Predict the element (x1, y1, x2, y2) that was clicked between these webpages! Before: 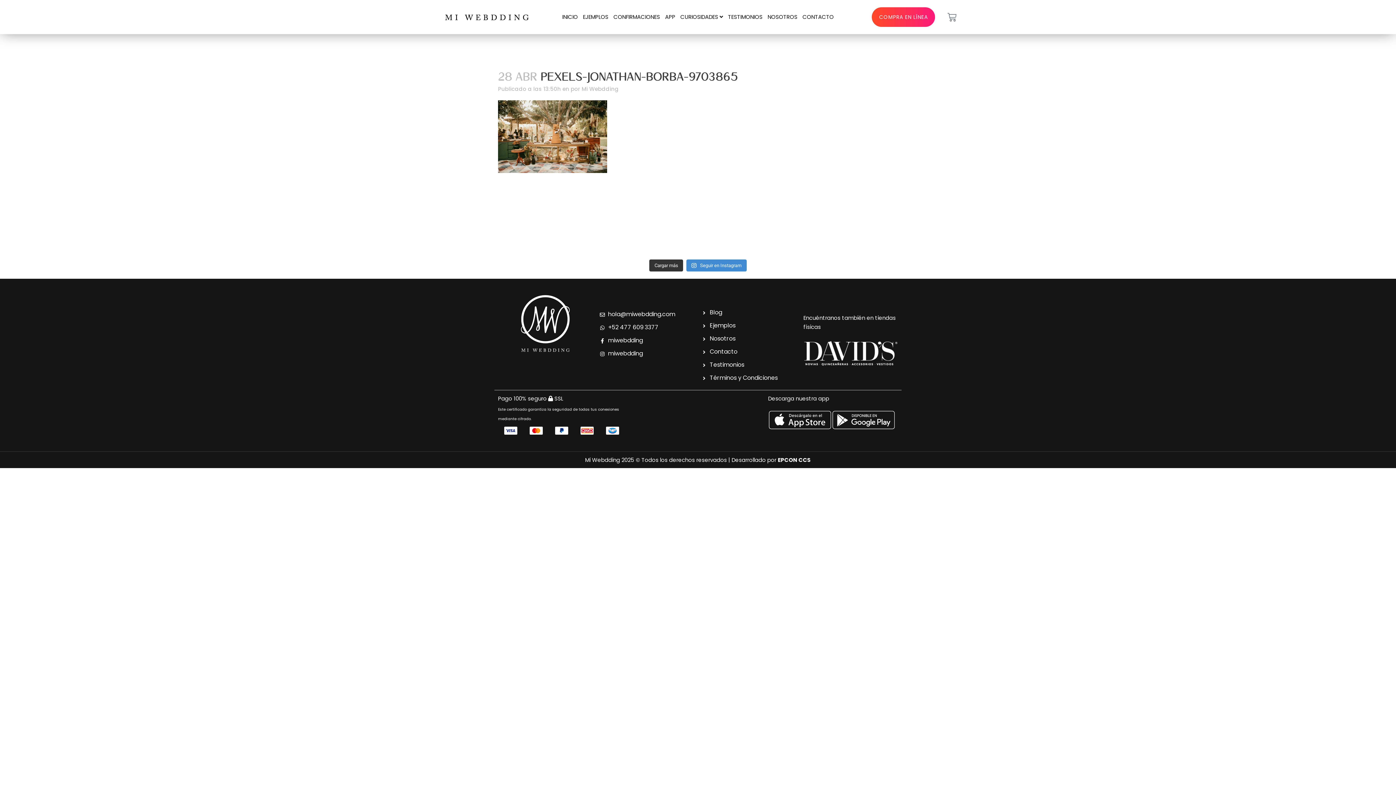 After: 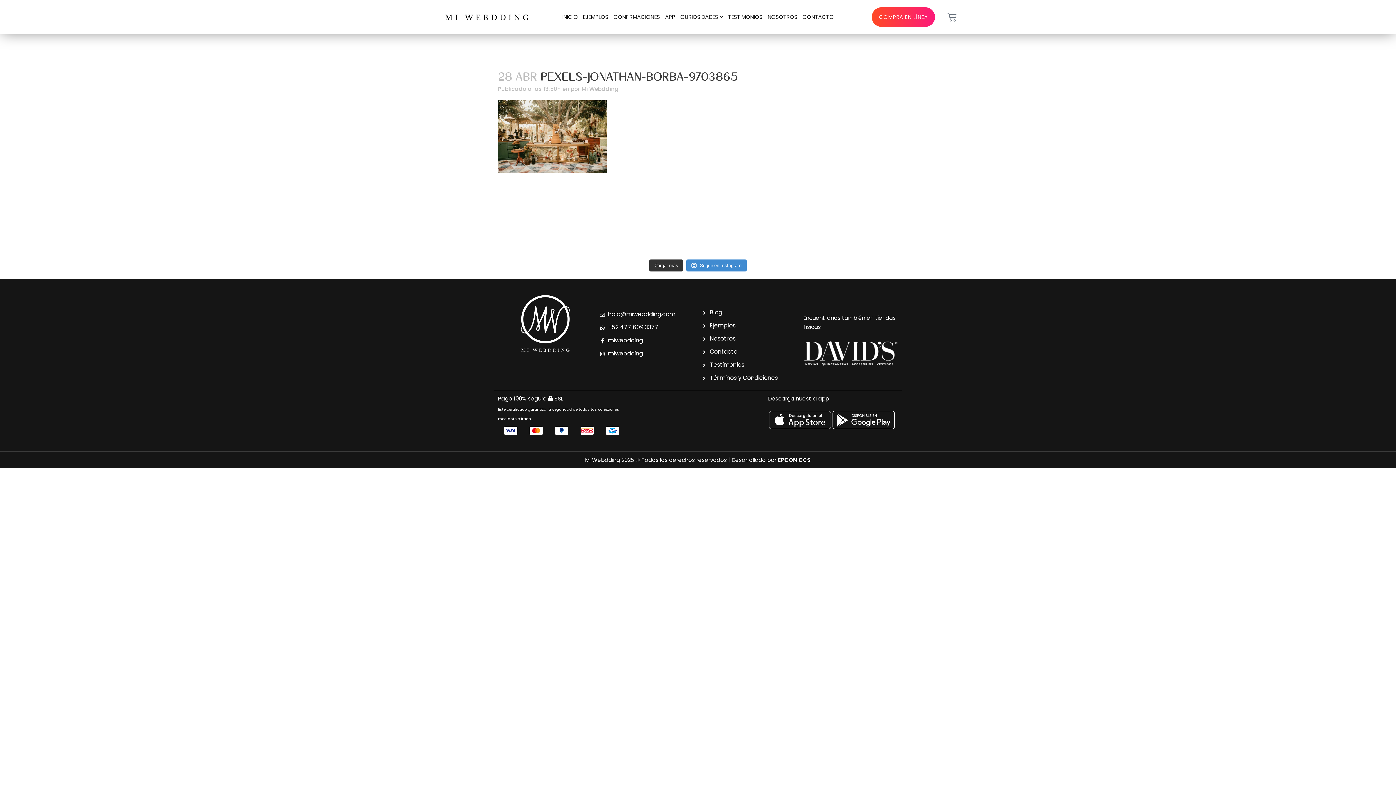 Action: bbox: (600, 348, 694, 358) label: miwebdding